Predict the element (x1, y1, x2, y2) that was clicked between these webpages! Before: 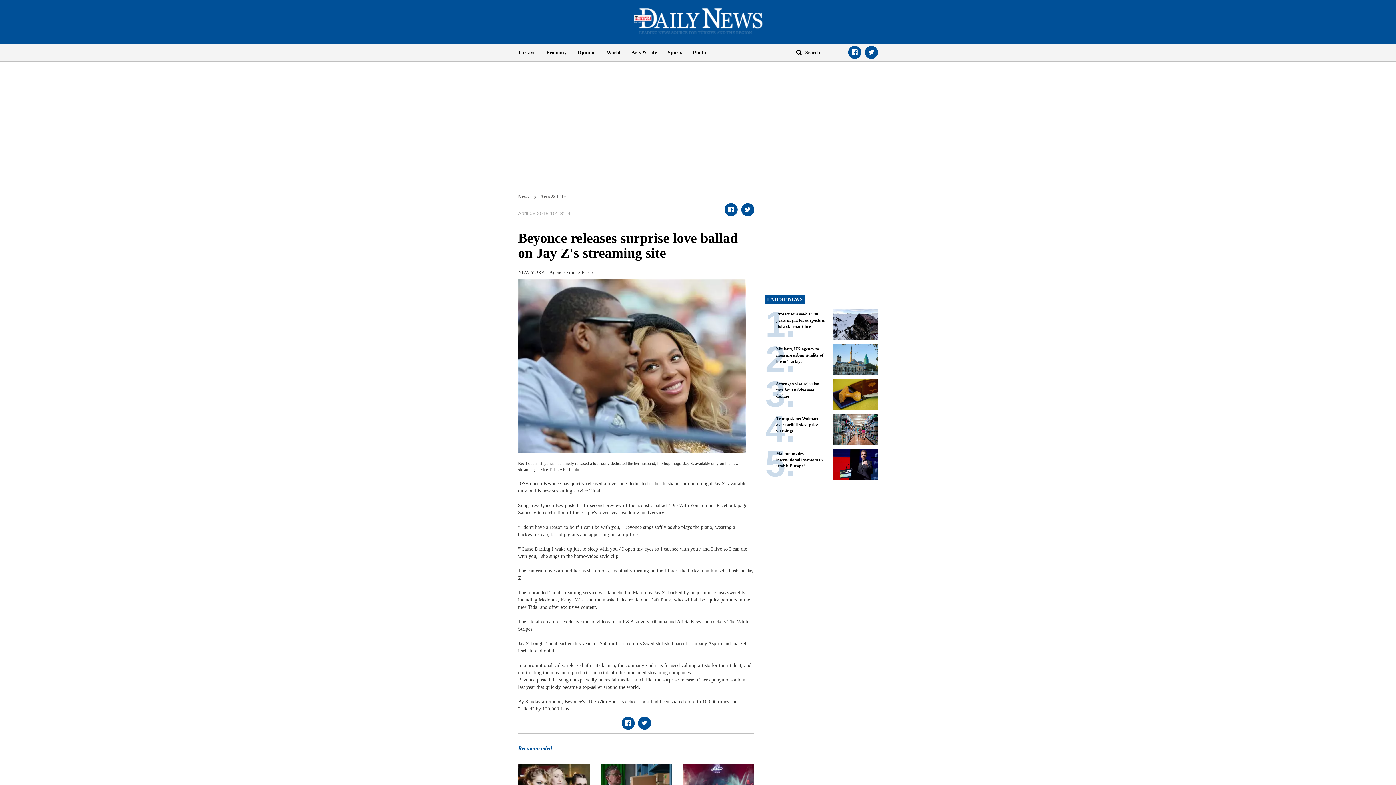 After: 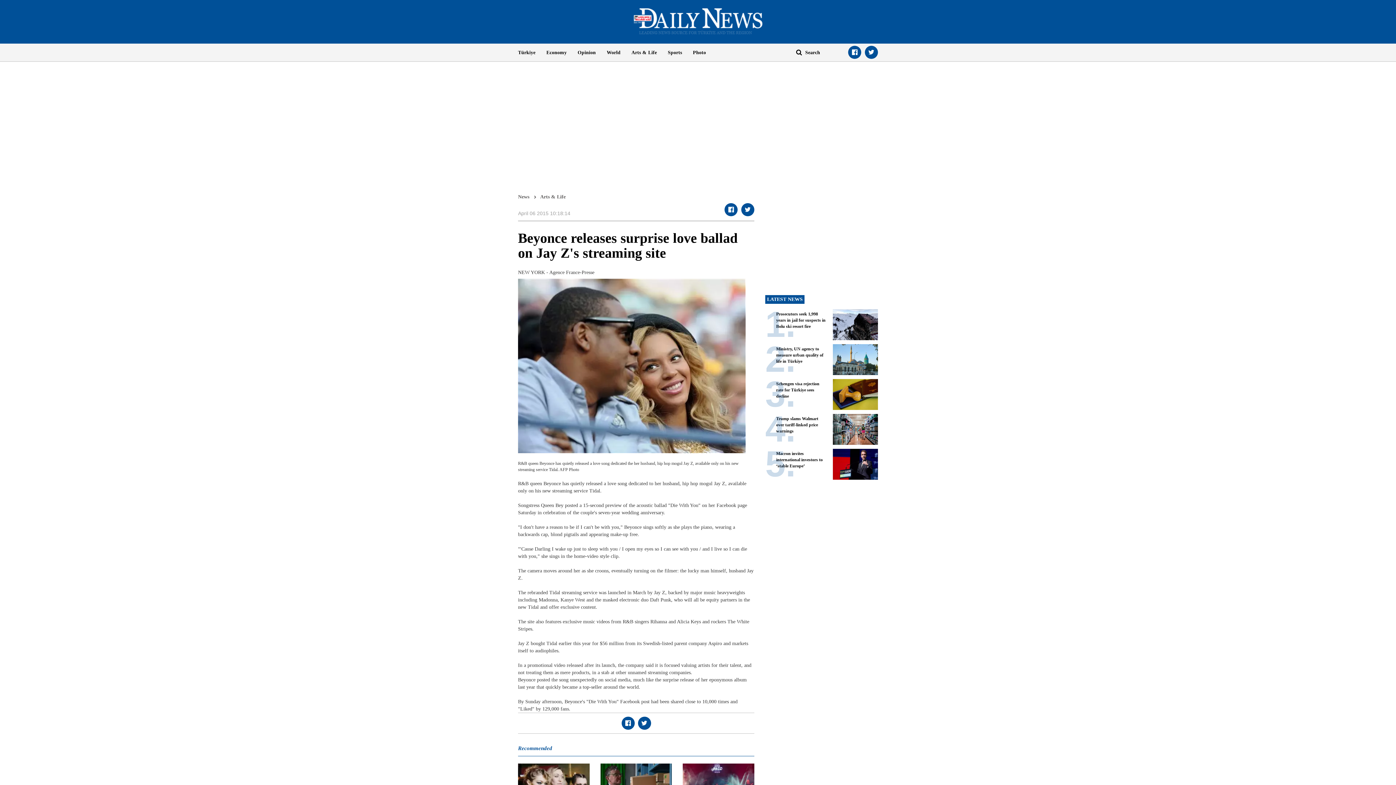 Action: bbox: (621, 717, 634, 730)